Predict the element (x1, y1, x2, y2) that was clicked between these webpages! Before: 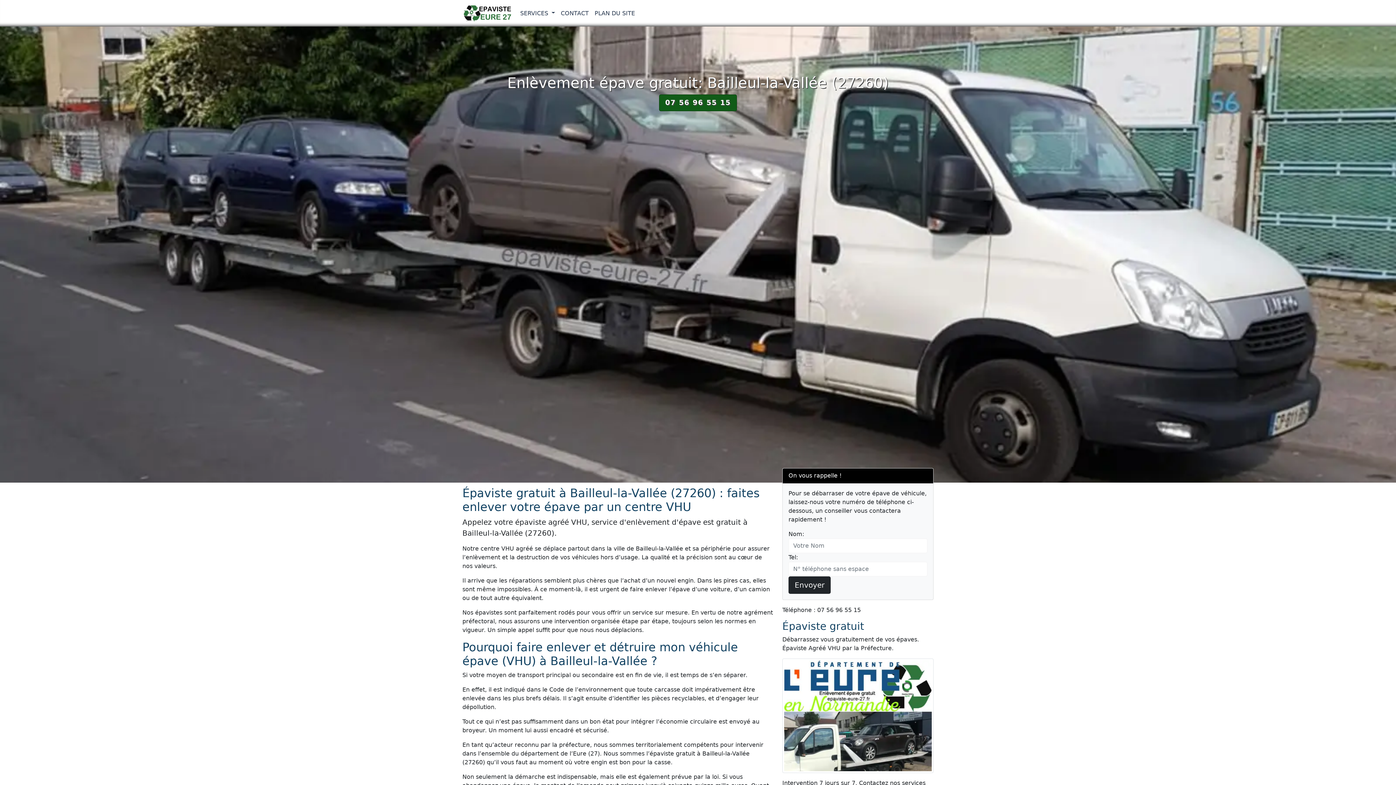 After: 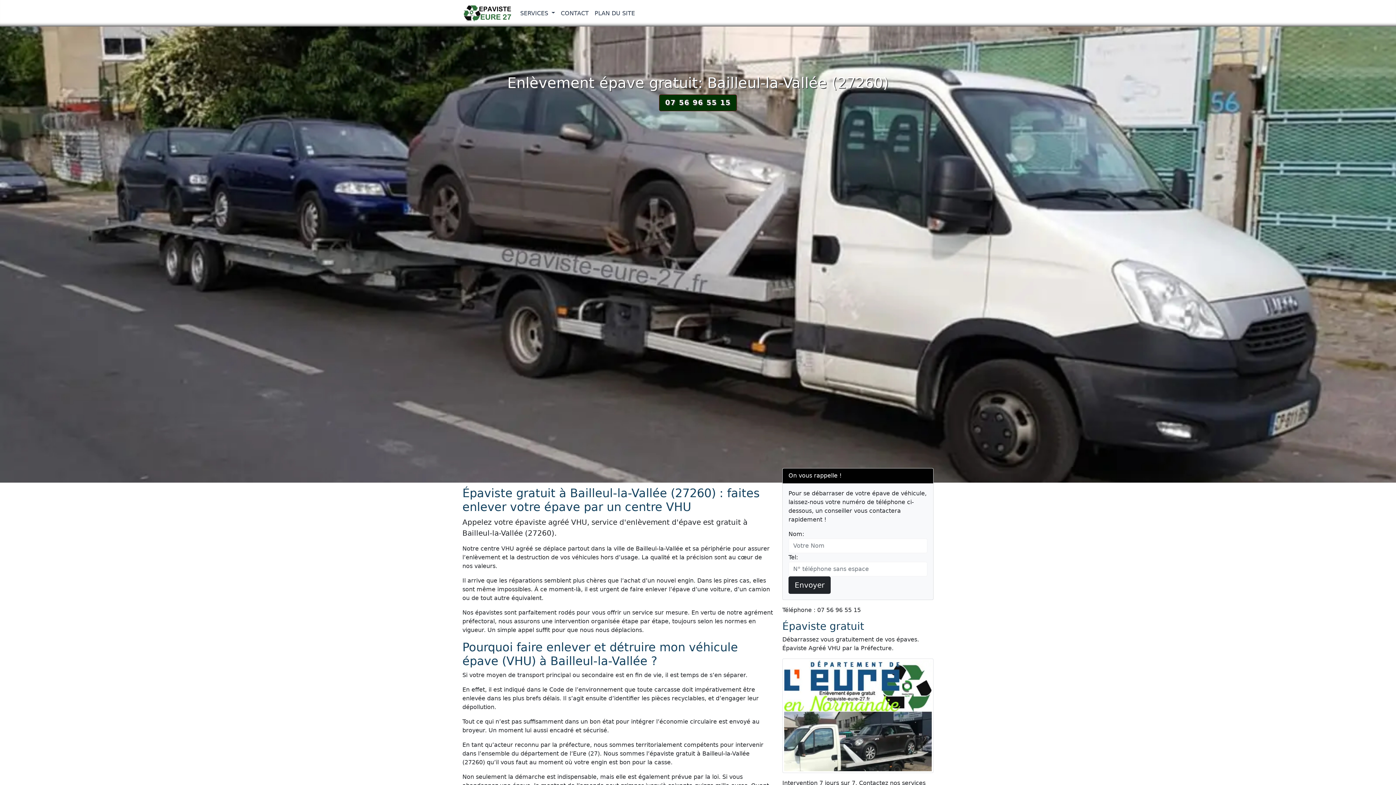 Action: label: 07 56 96 55 15 bbox: (665, 98, 730, 106)